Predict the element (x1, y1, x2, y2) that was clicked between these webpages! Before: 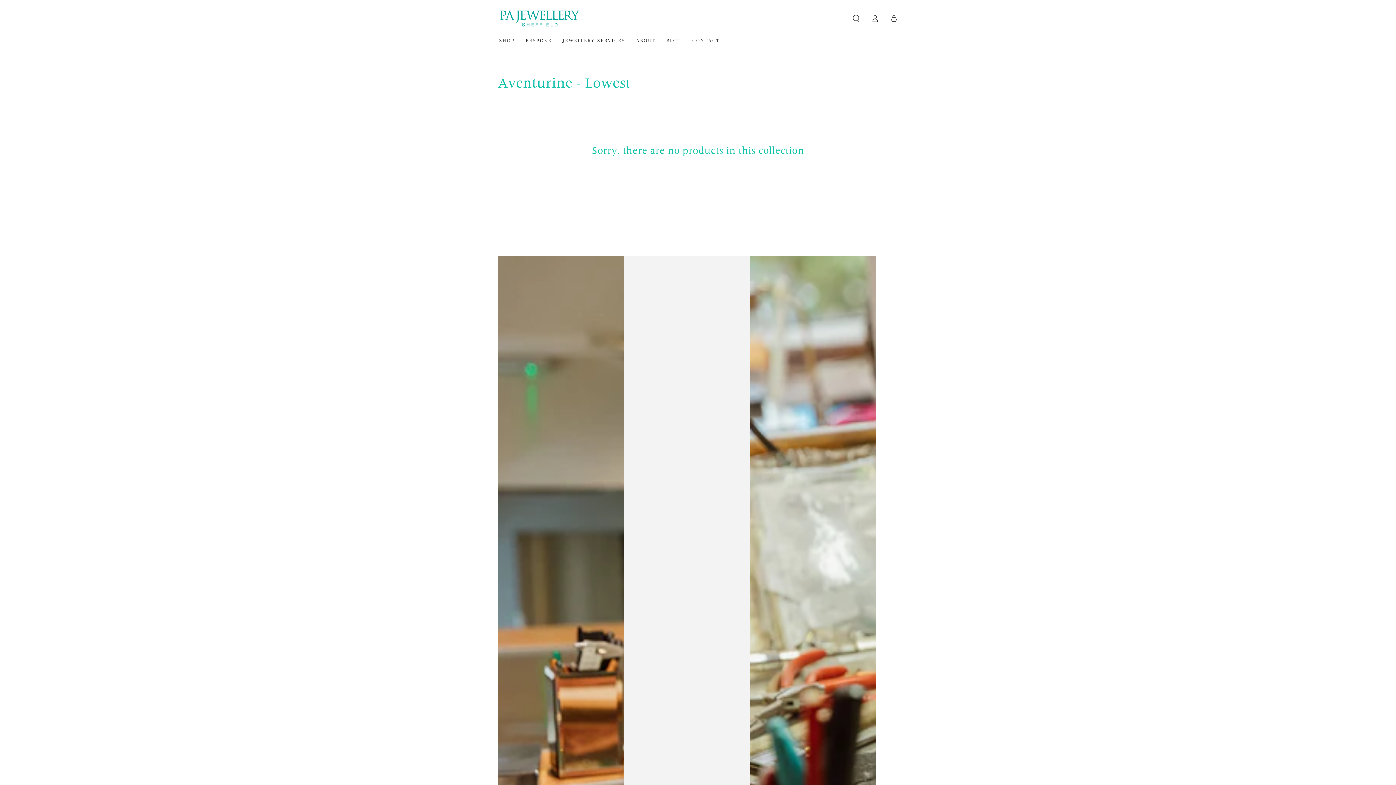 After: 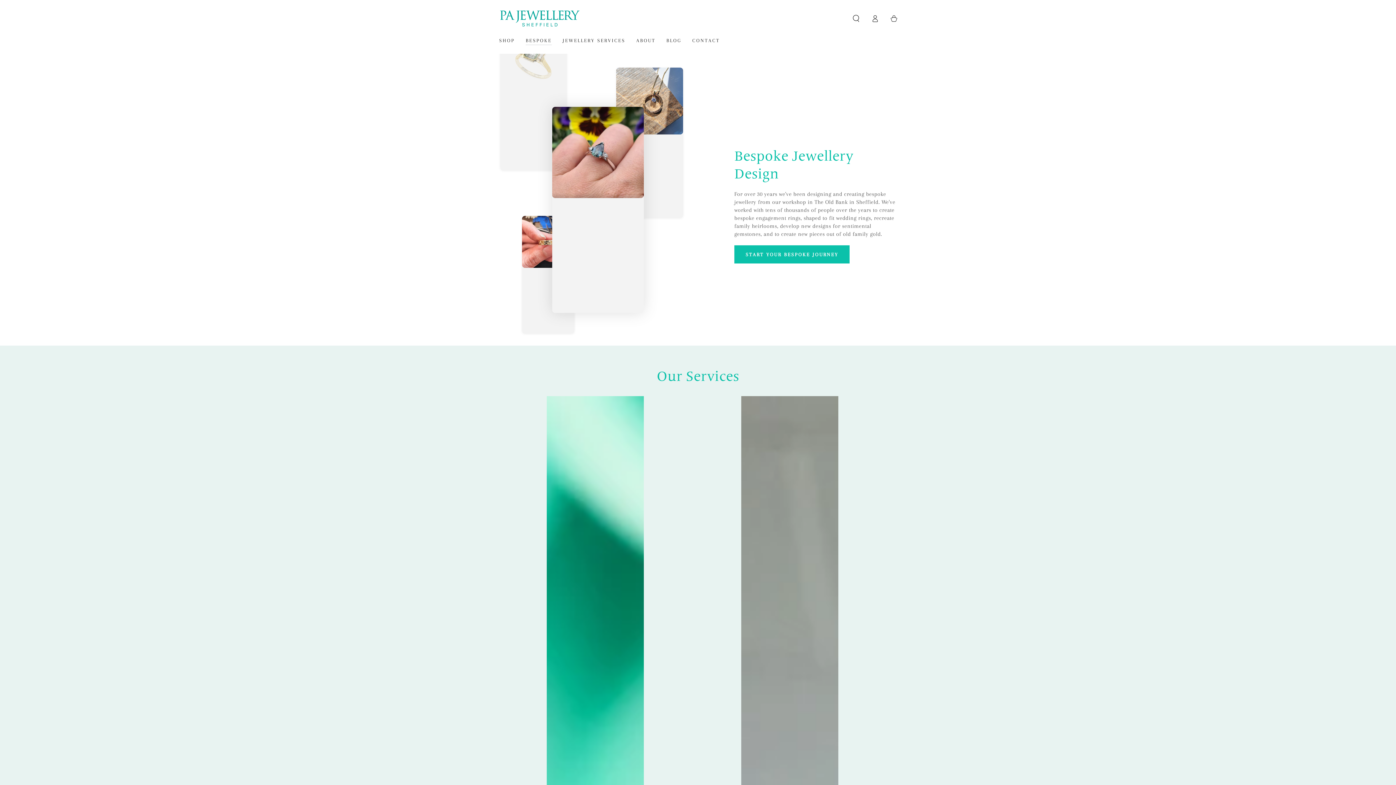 Action: bbox: (624, 256, 750, 1258) label:  